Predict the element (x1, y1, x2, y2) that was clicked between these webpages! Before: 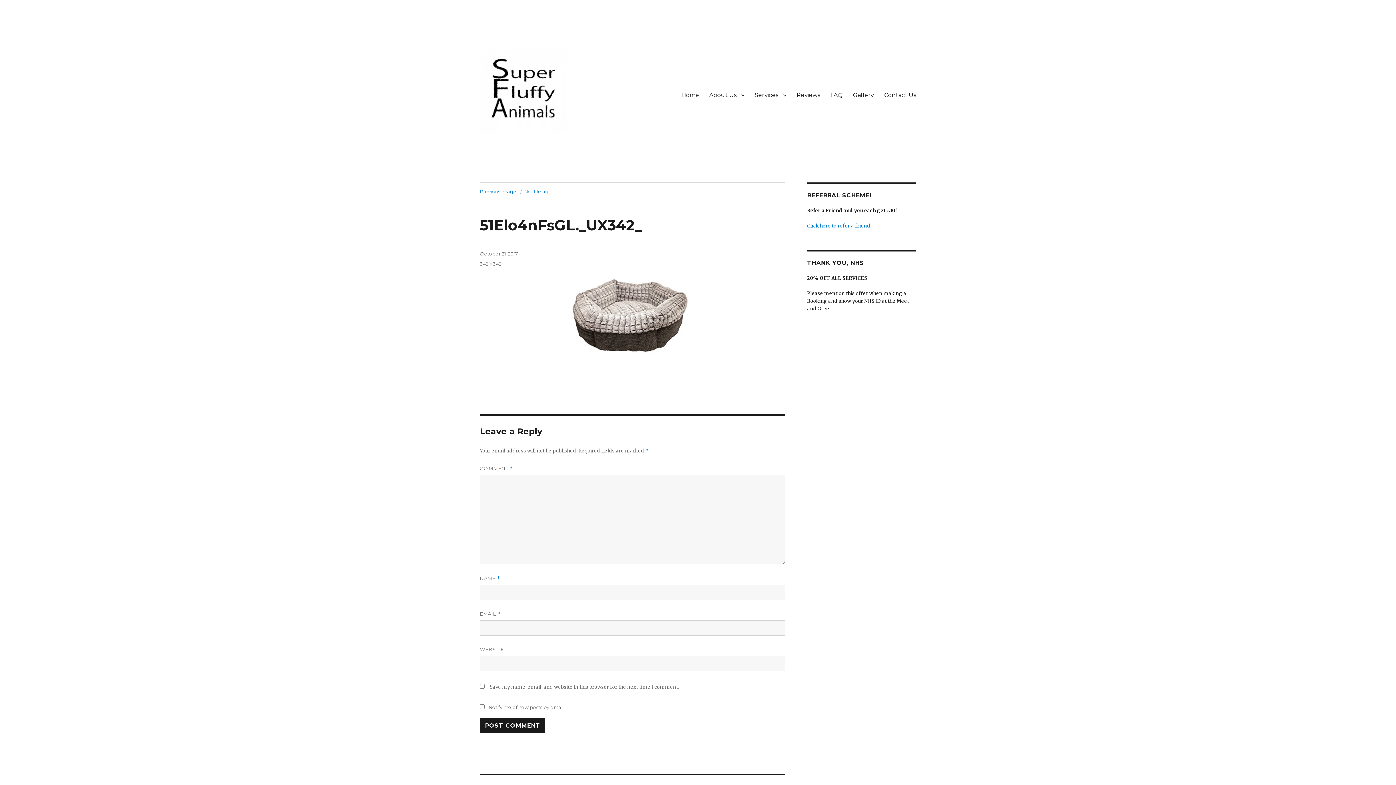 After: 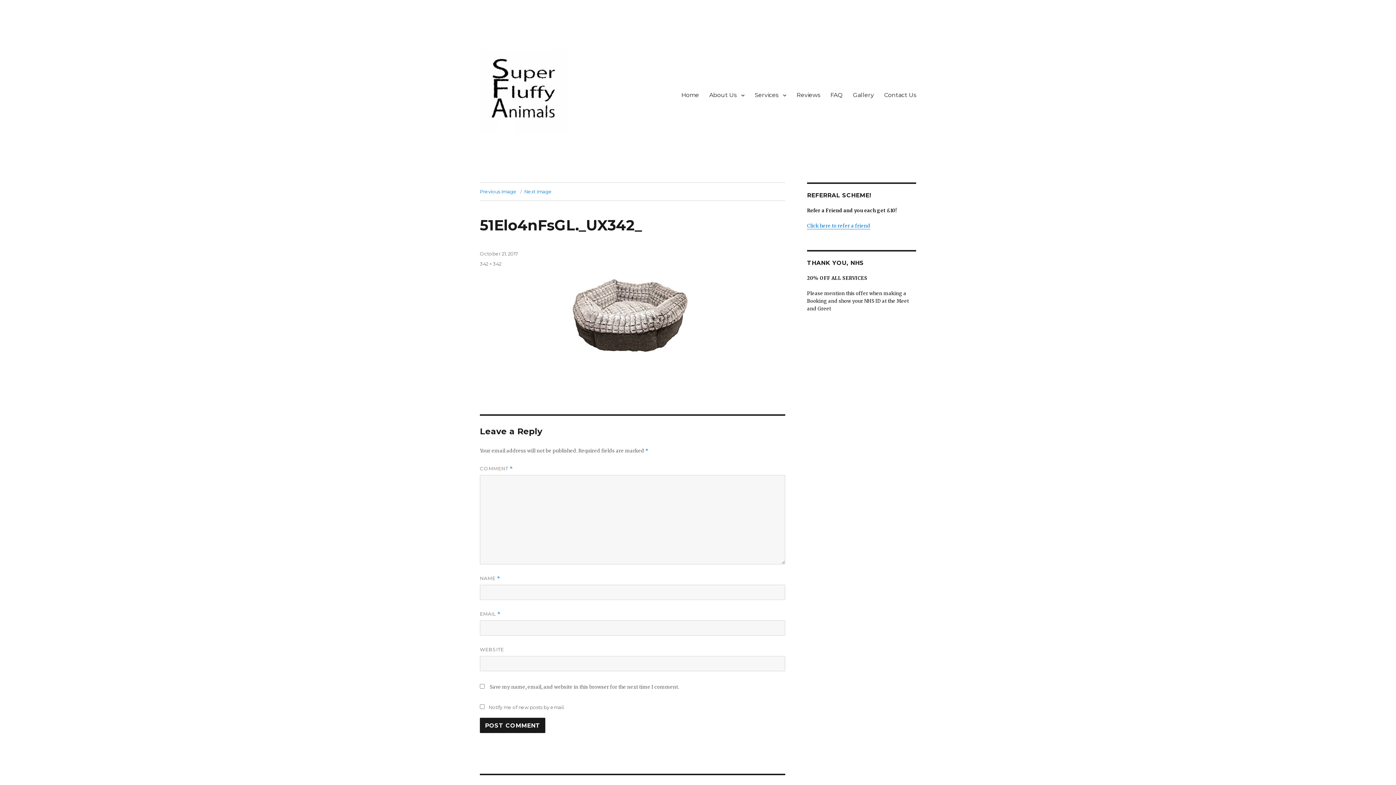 Action: label: October 21, 2017 bbox: (480, 250, 517, 256)